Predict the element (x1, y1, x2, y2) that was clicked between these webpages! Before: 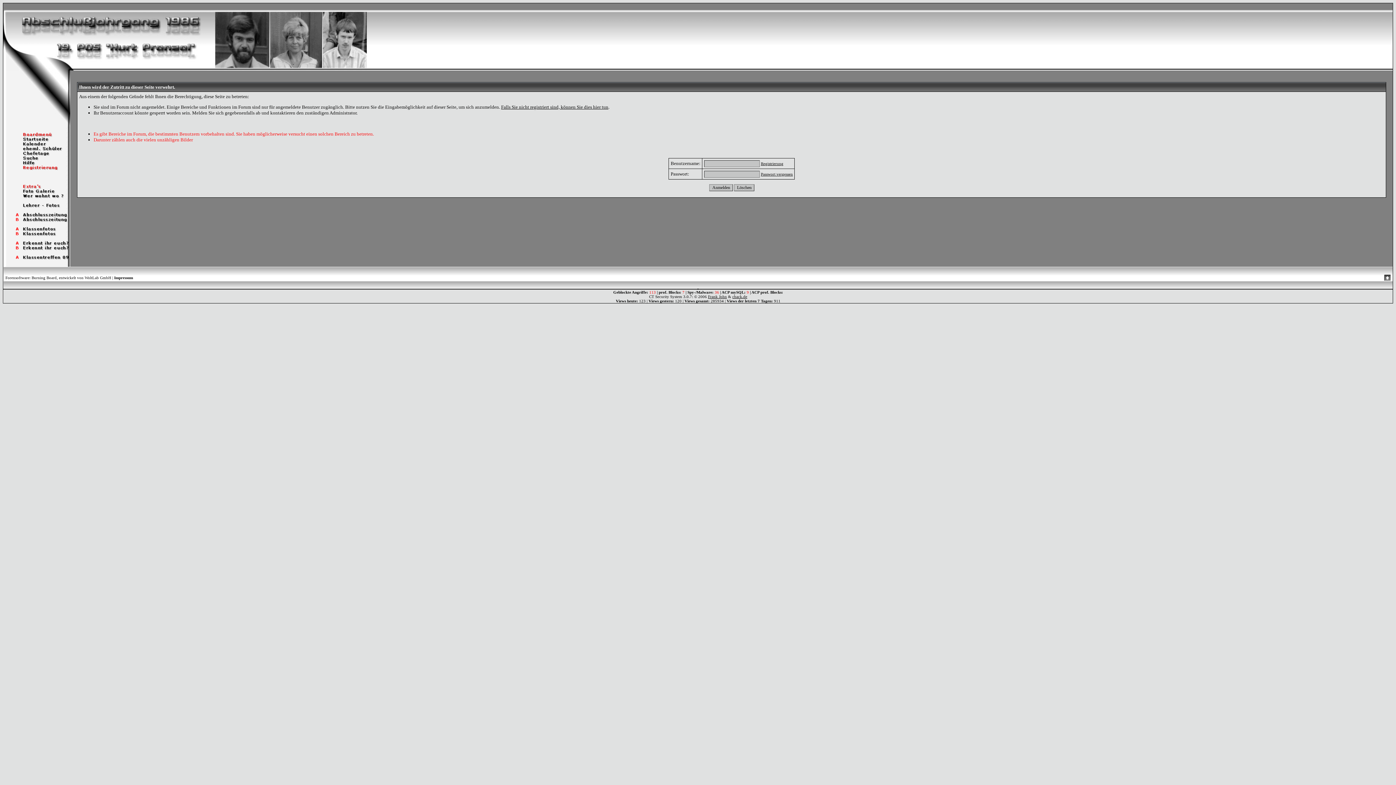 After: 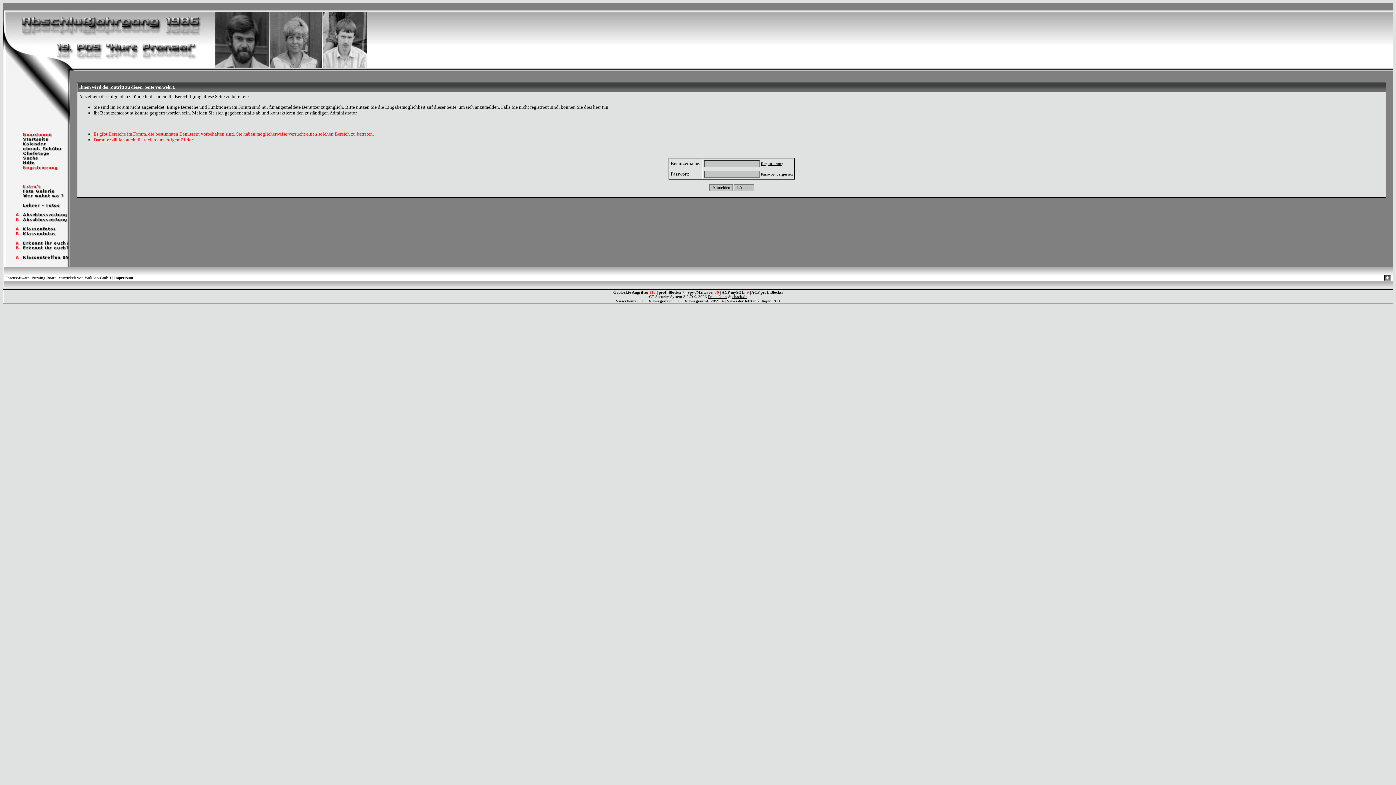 Action: bbox: (3, 212, 70, 218)